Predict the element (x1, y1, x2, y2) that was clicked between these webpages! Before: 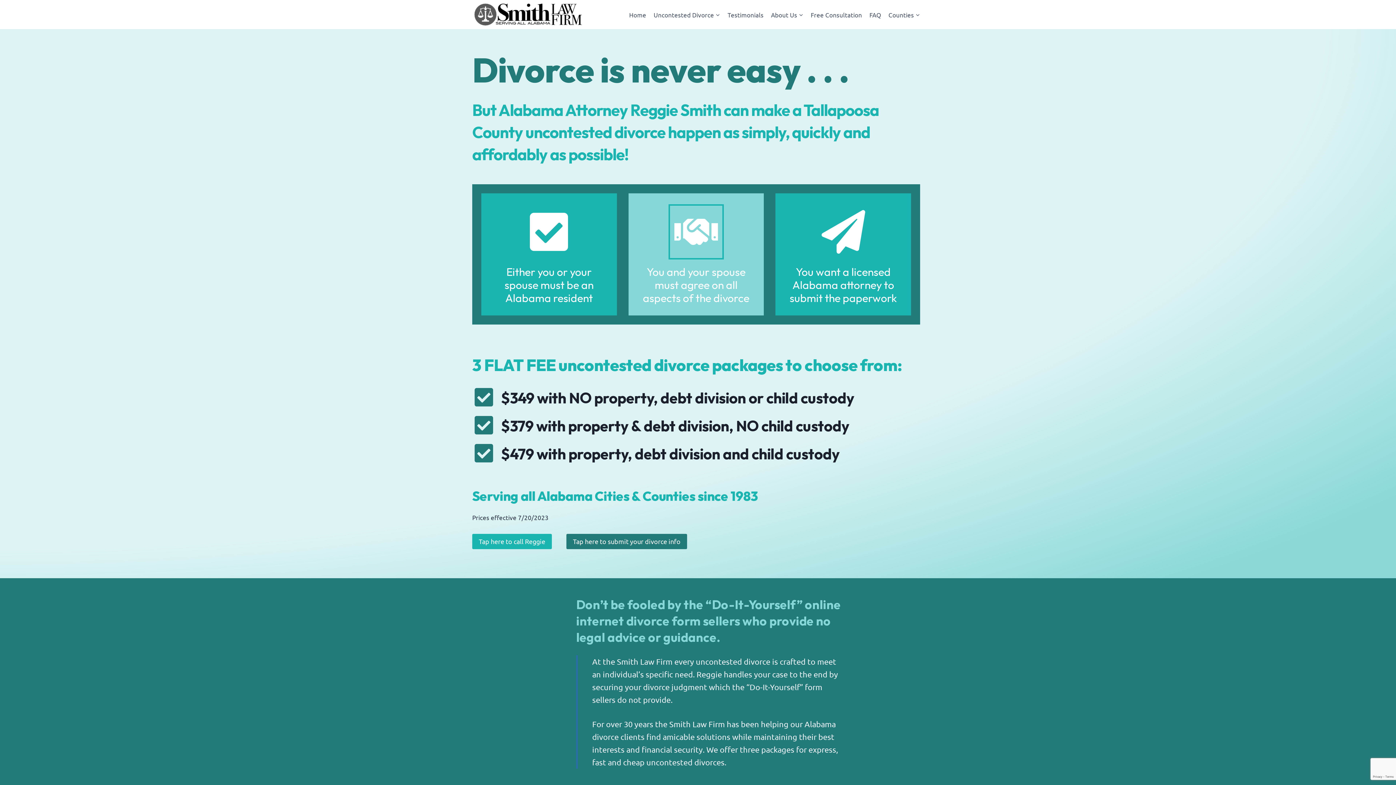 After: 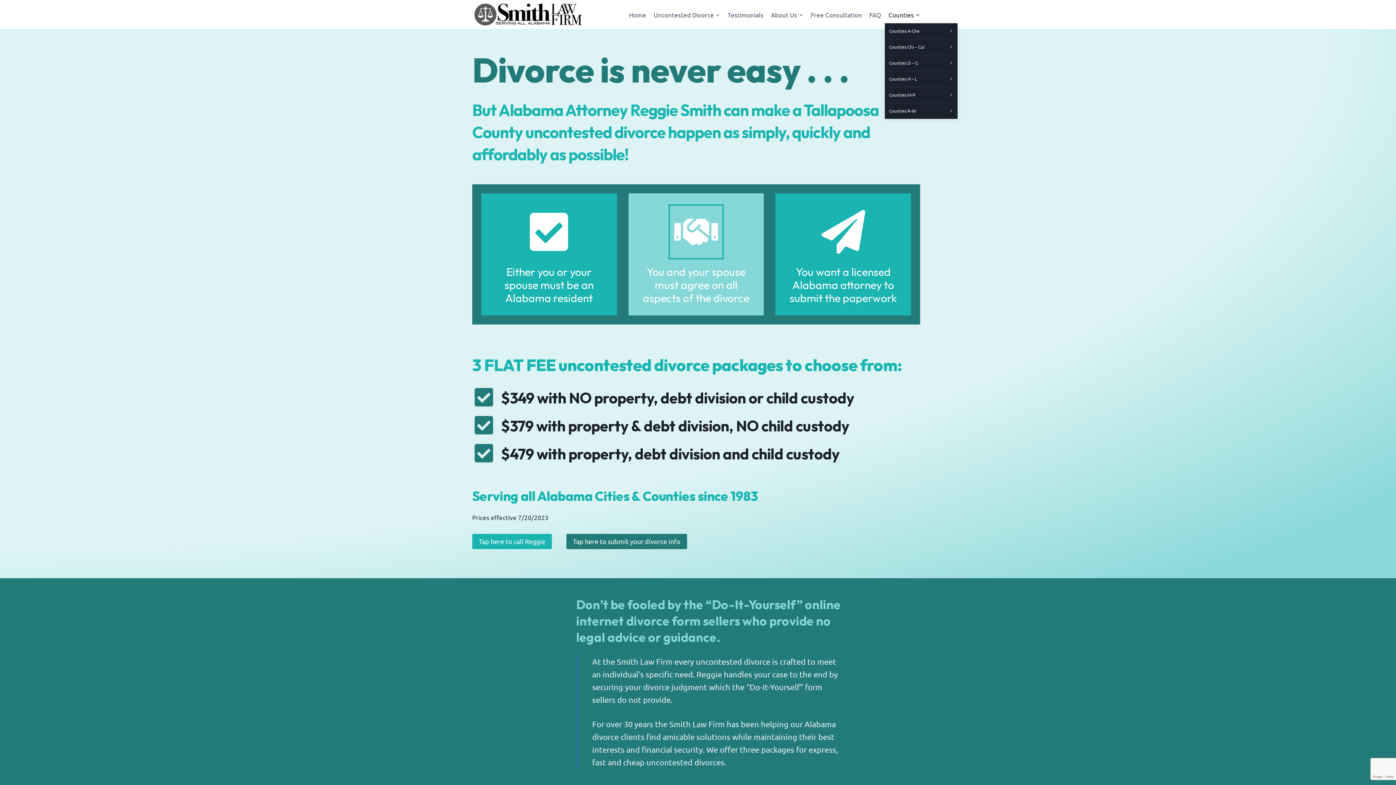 Action: label: Counties bbox: (884, 5, 924, 23)